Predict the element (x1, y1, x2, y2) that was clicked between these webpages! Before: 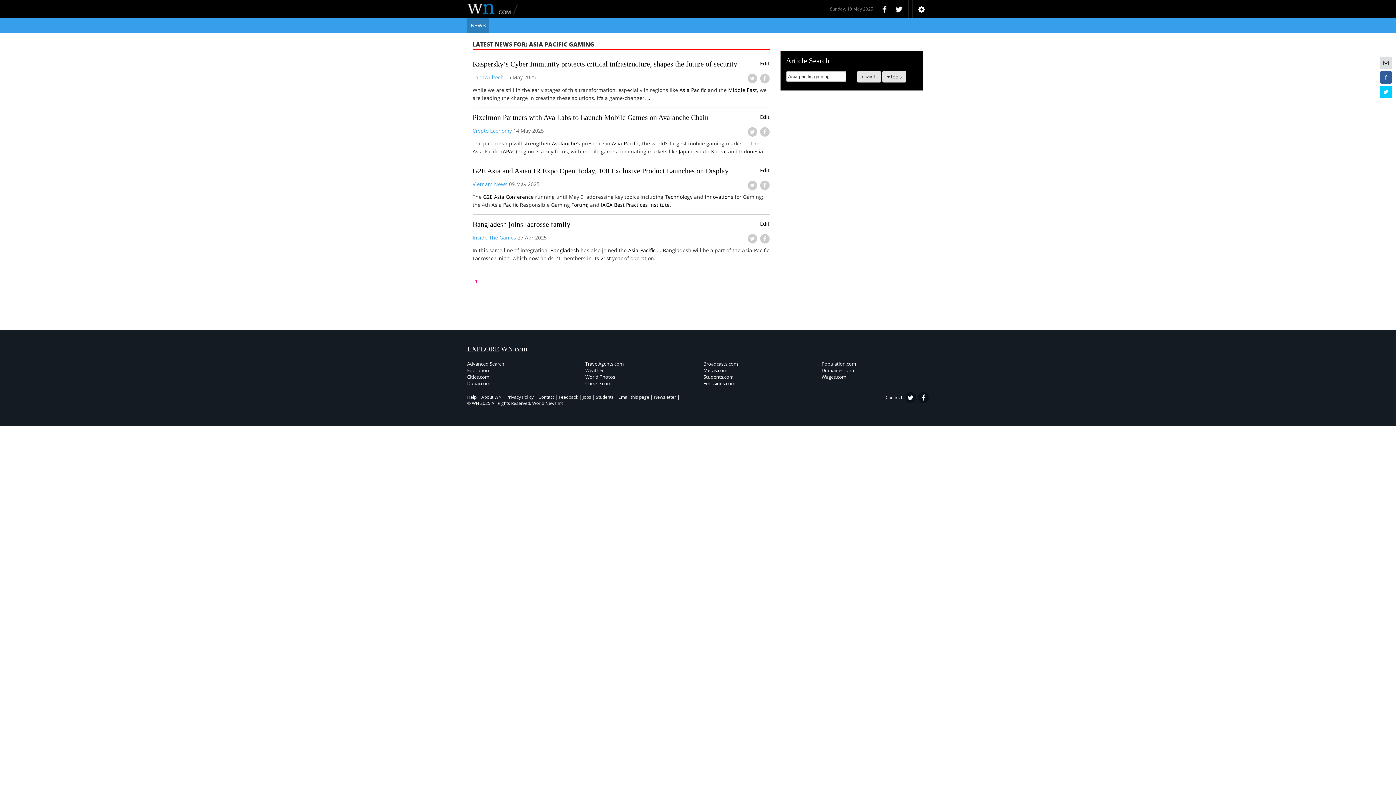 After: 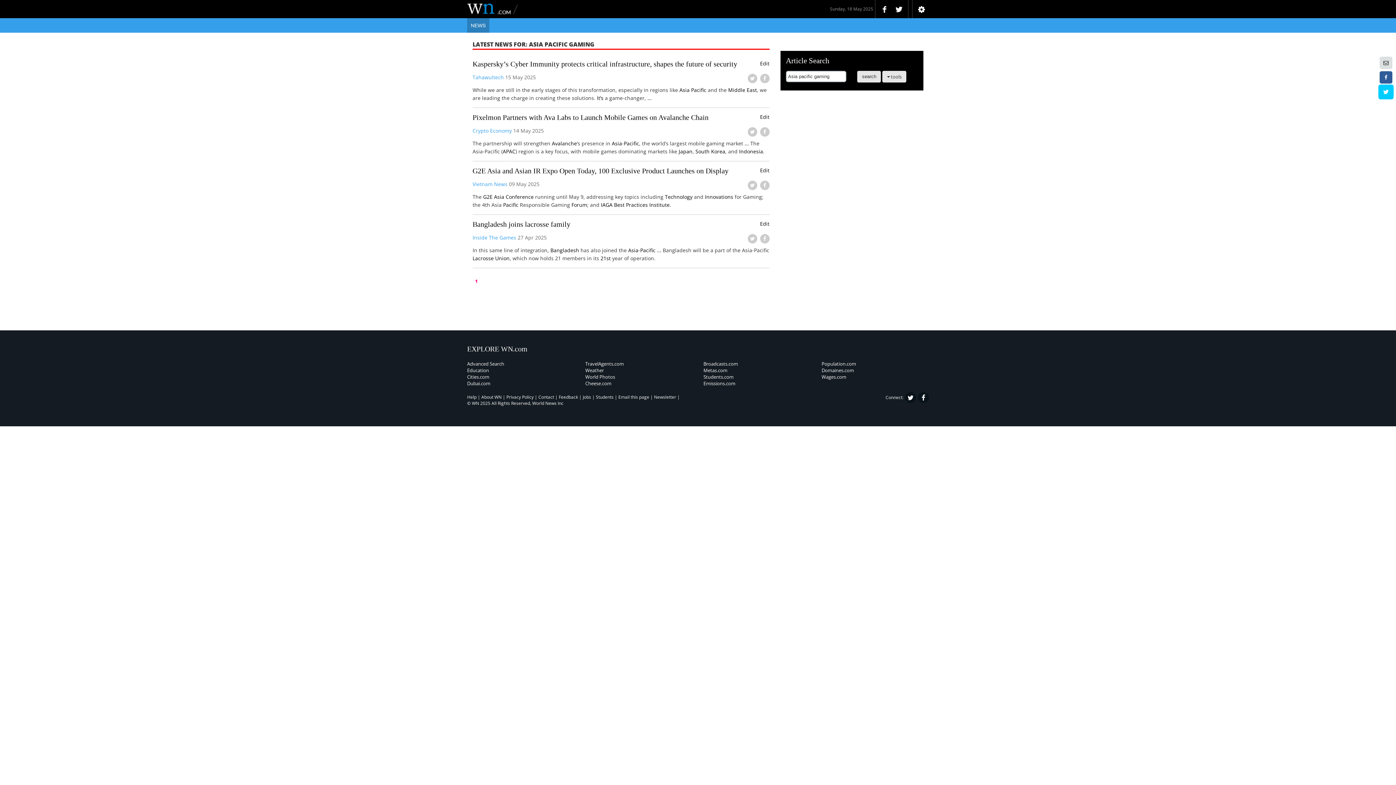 Action: bbox: (1380, 85, 1392, 98)